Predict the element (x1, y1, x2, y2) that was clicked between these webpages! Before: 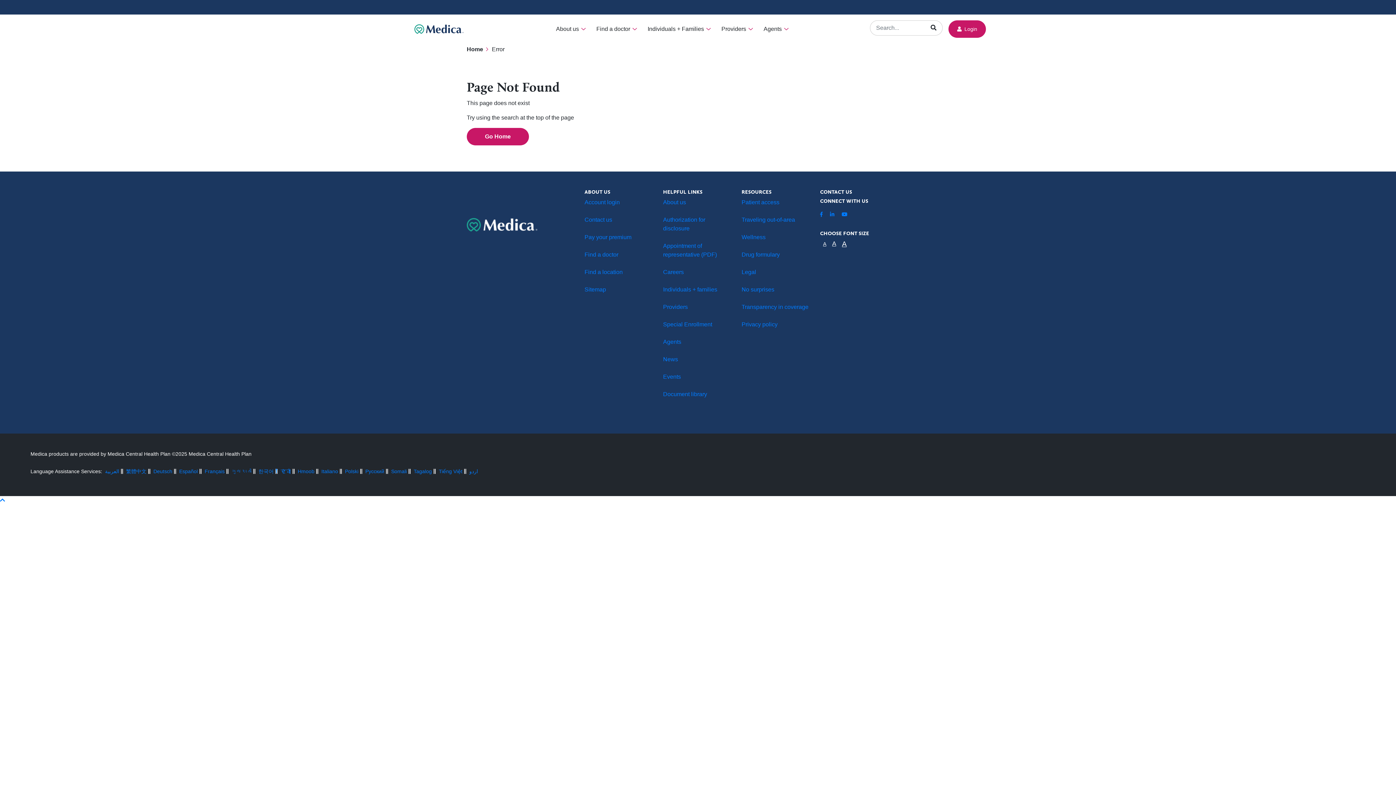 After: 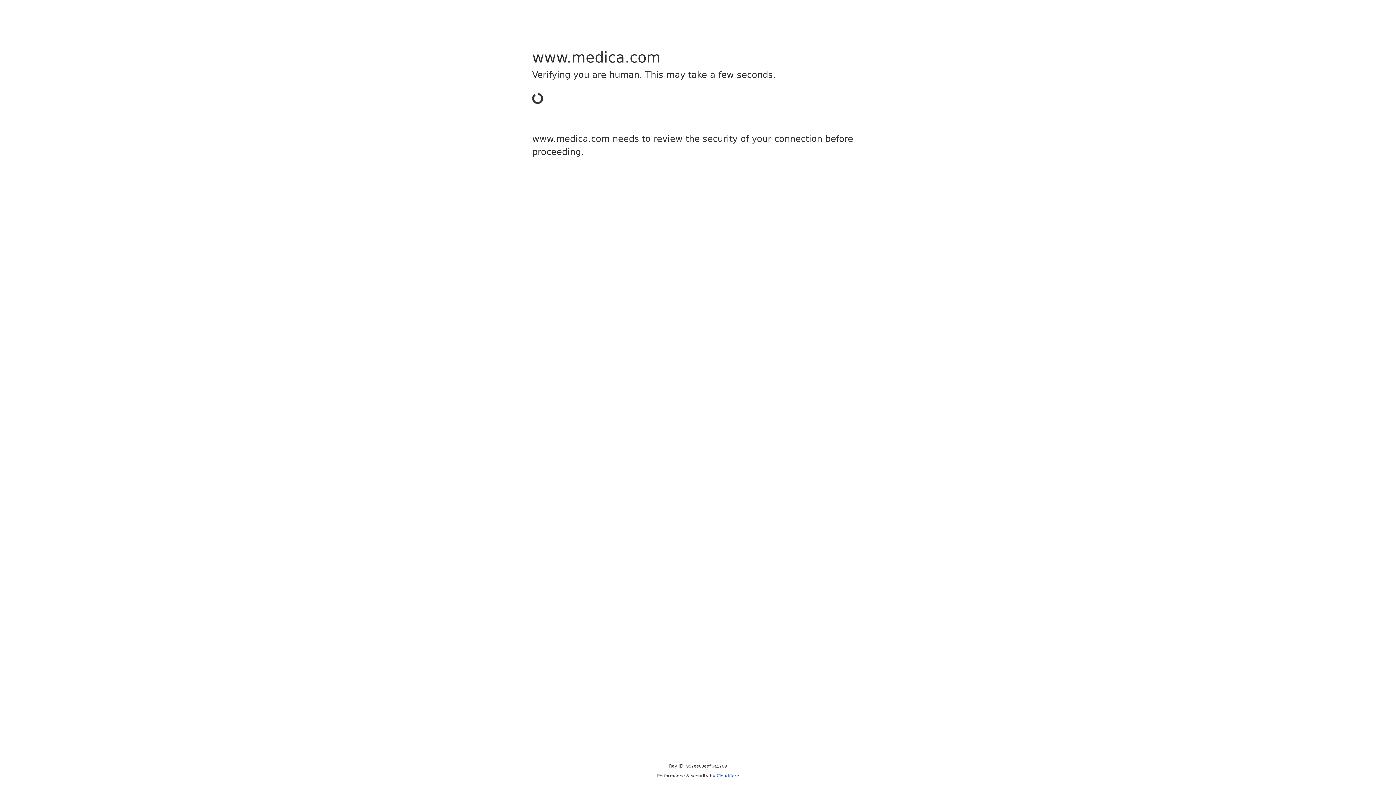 Action: label: Tagalog bbox: (413, 468, 432, 474)